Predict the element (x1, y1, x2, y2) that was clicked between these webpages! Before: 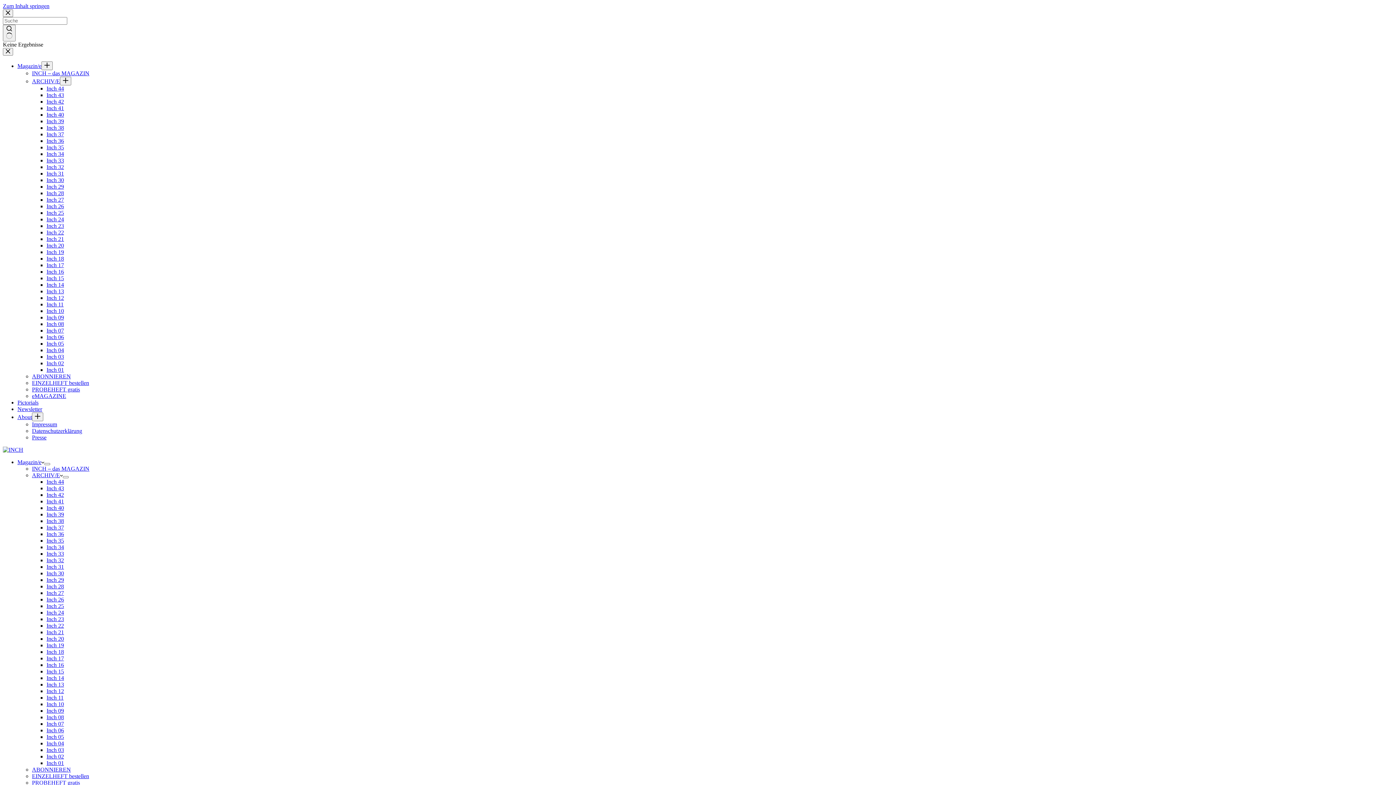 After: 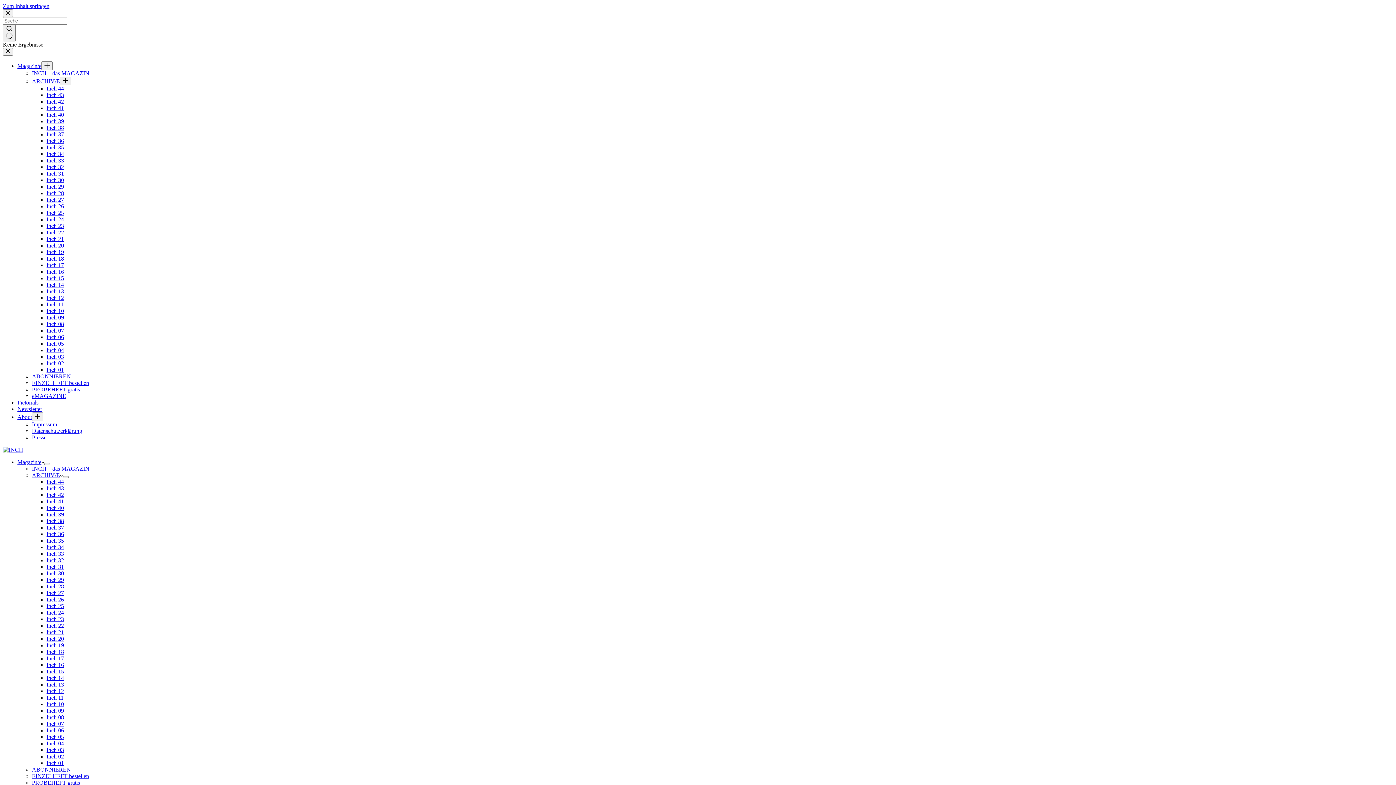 Action: label: Inch 36 bbox: (46, 531, 64, 537)